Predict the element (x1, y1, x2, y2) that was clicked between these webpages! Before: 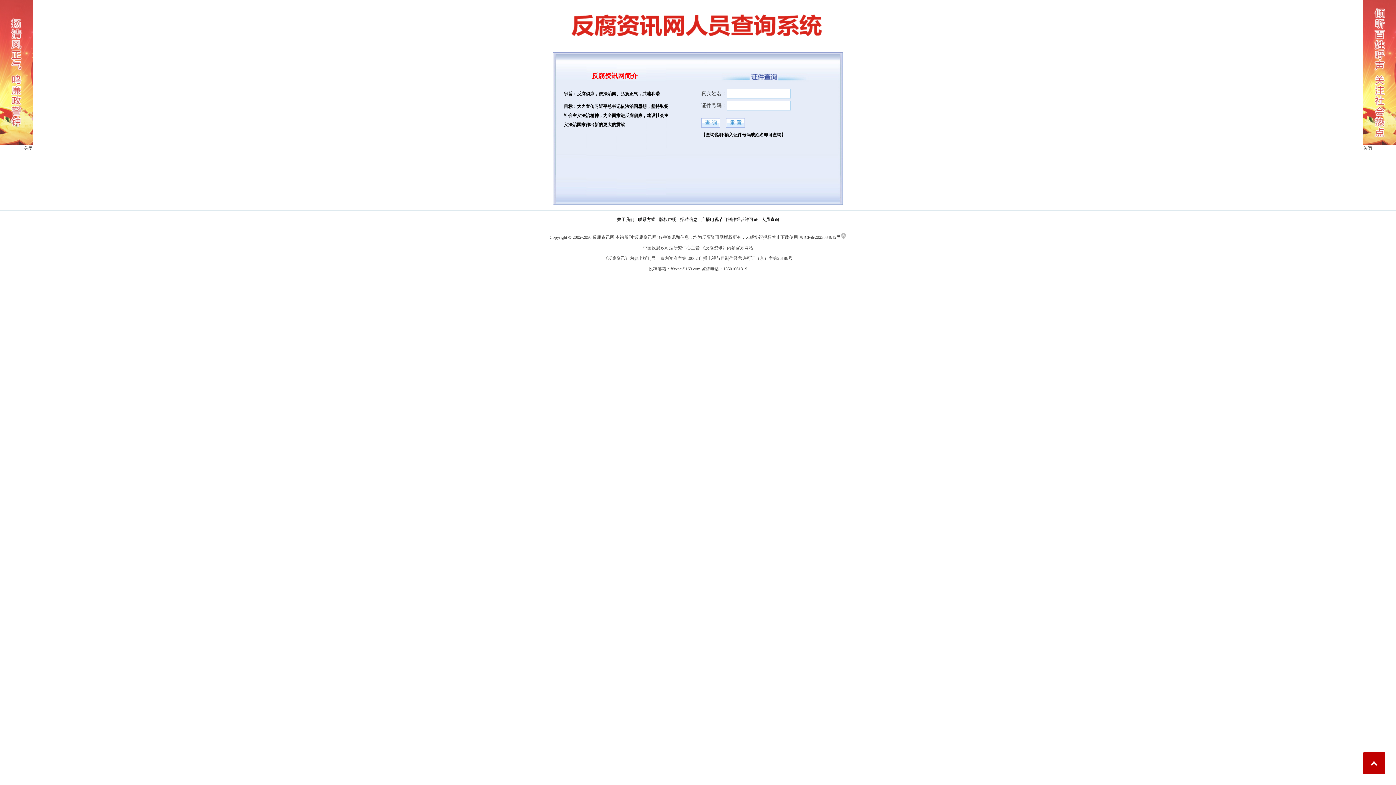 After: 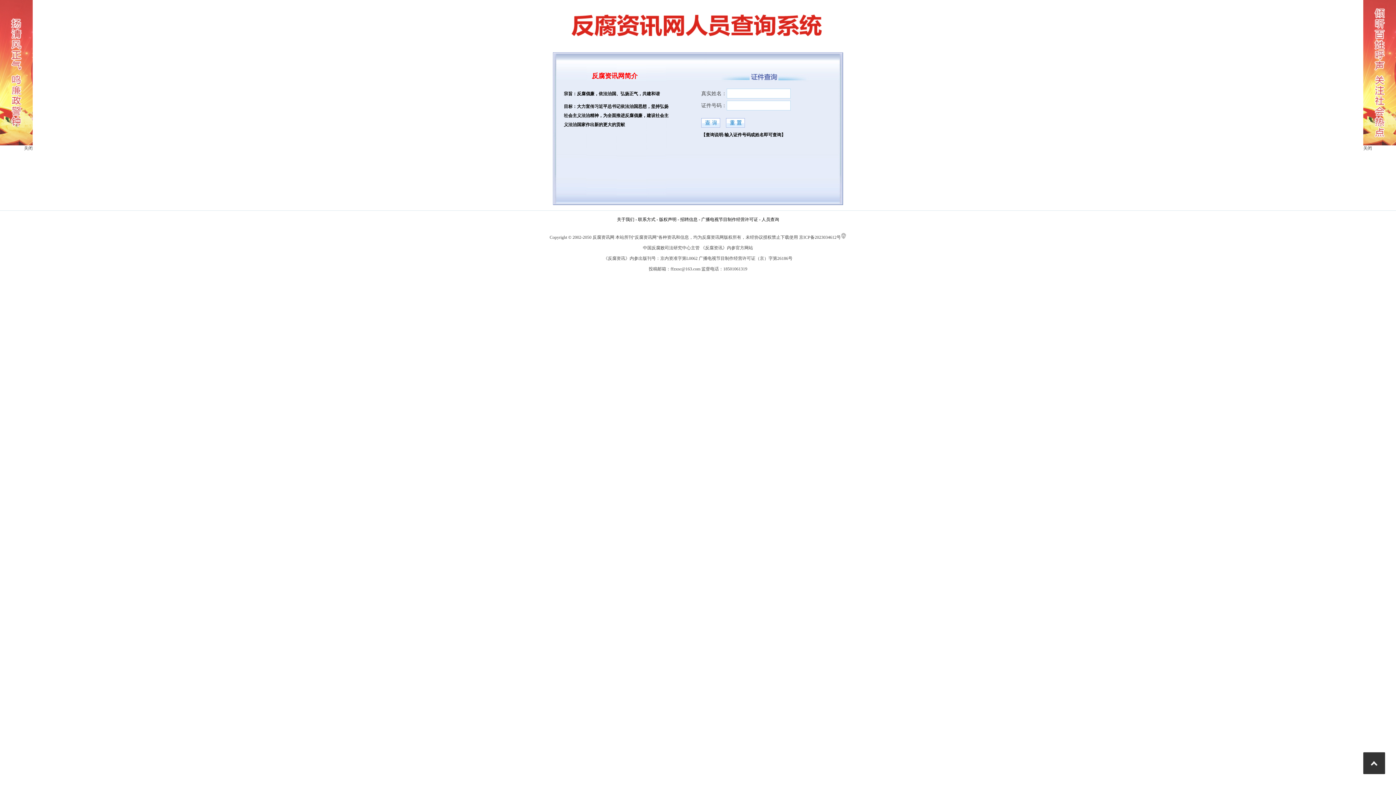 Action: label: Top bbox: (1363, 752, 1385, 774)